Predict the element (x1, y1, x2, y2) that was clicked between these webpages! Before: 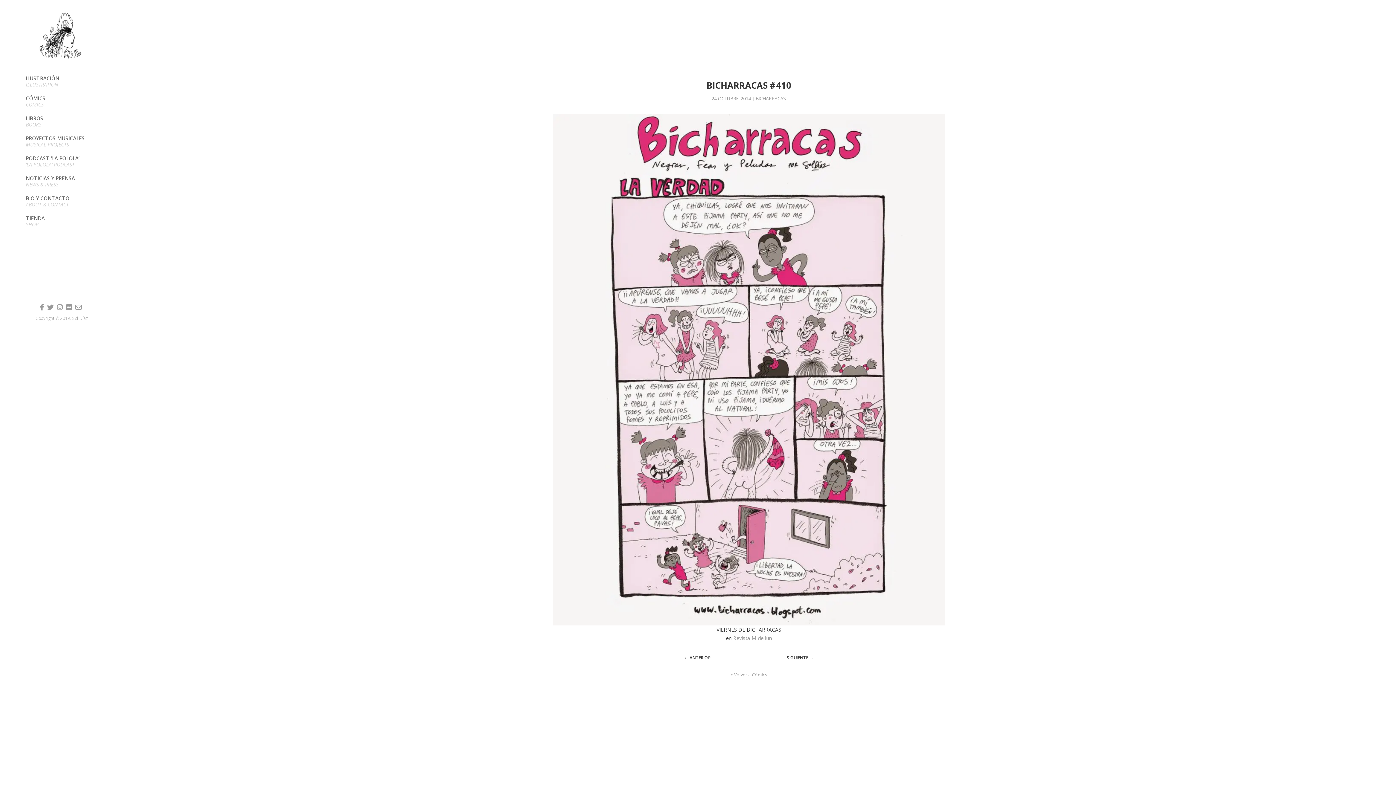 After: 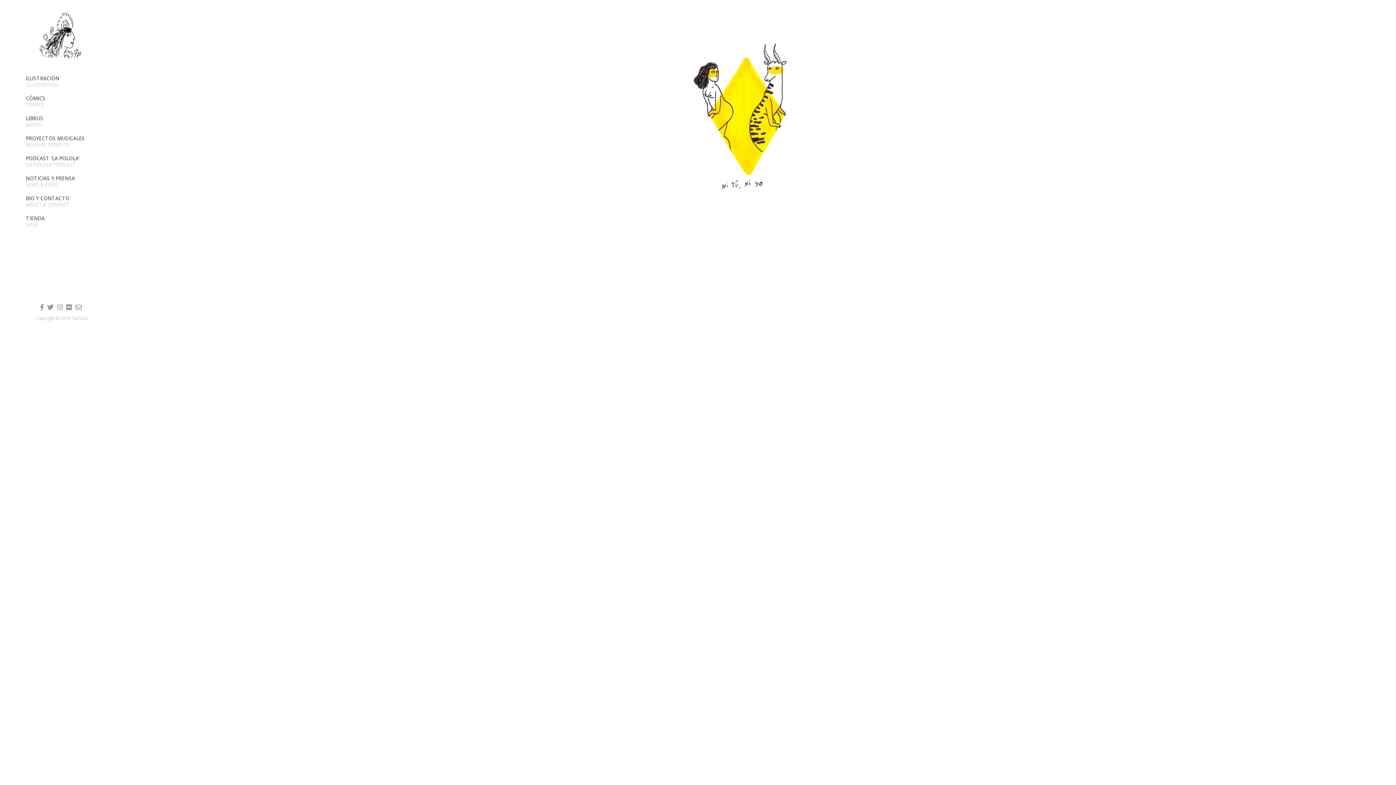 Action: bbox: (38, 12, 85, 59)